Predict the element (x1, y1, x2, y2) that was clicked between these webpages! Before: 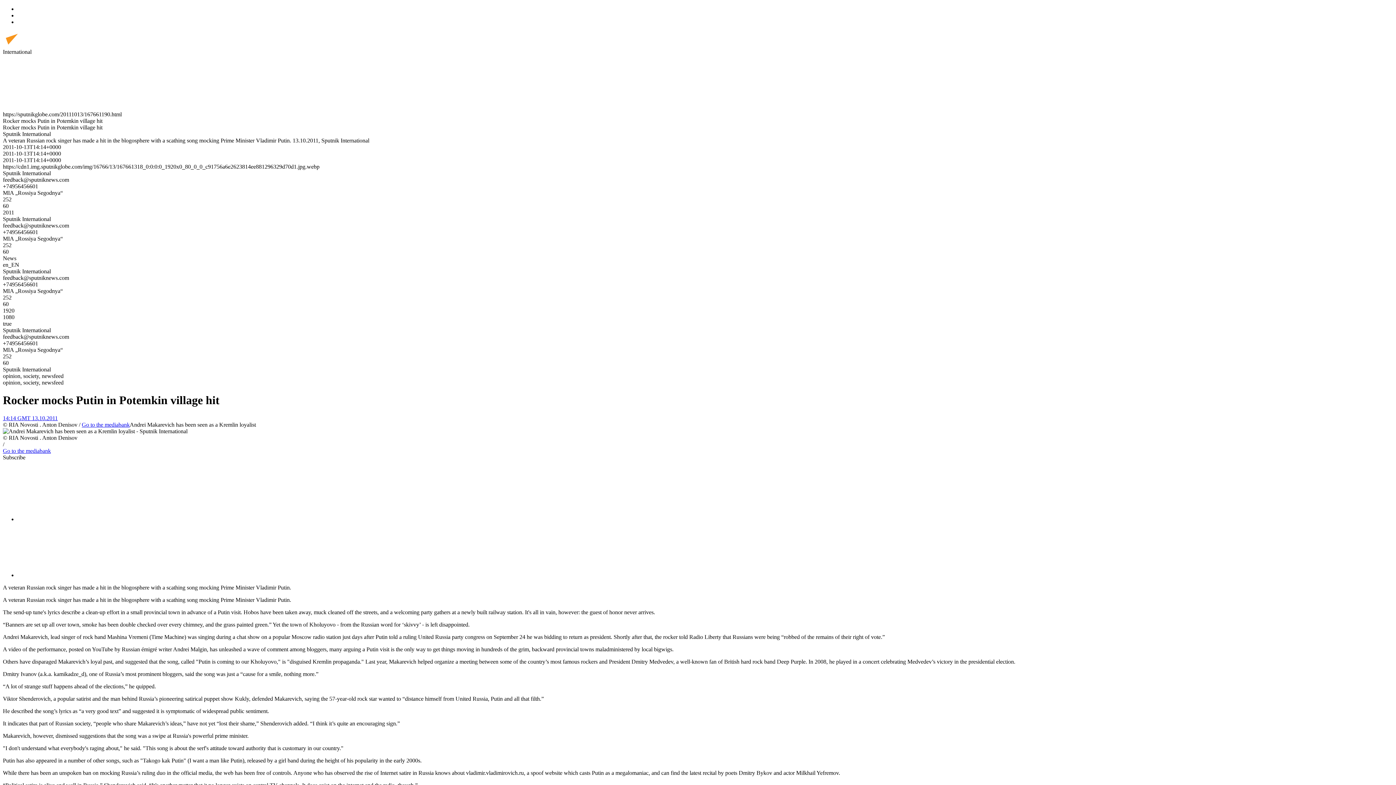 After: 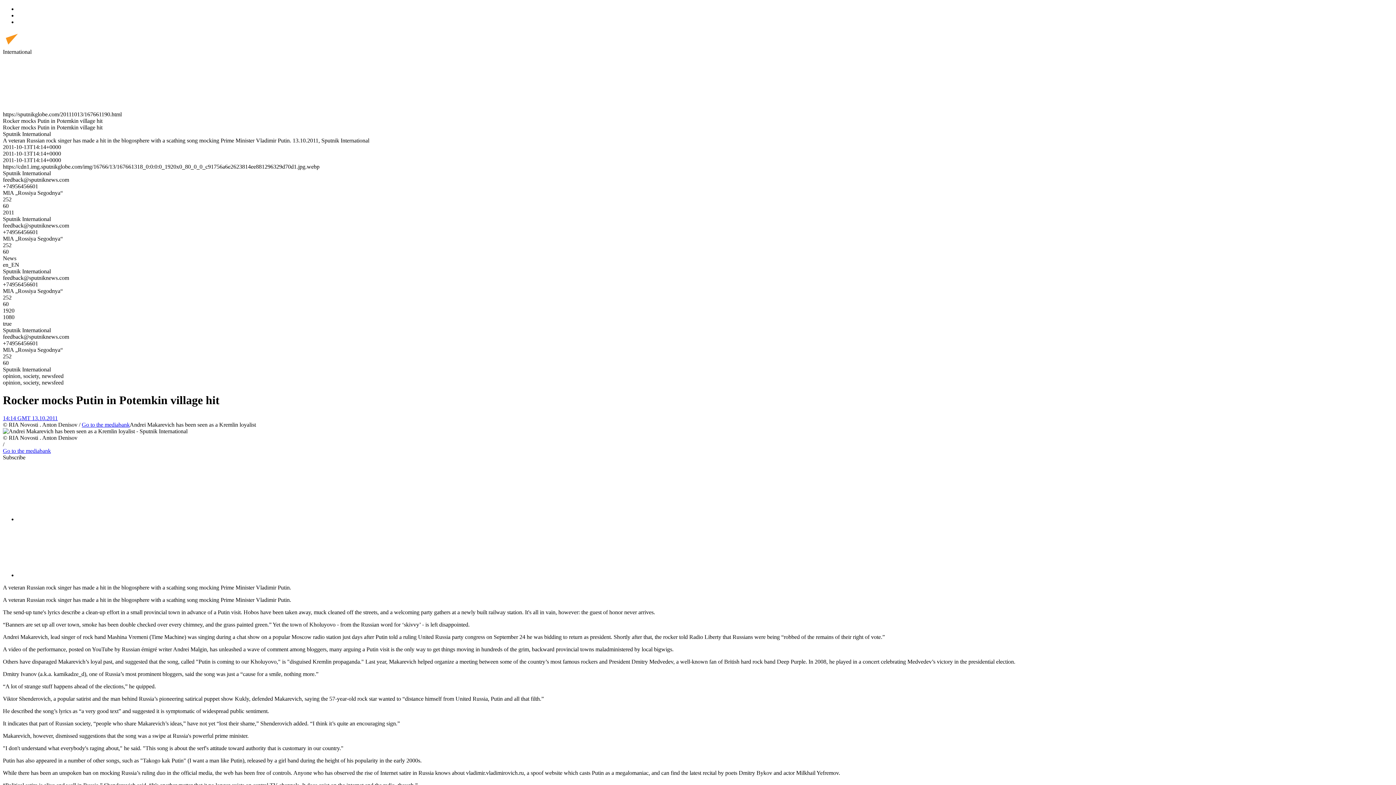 Action: label: Go to the mediabank bbox: (81, 421, 129, 427)